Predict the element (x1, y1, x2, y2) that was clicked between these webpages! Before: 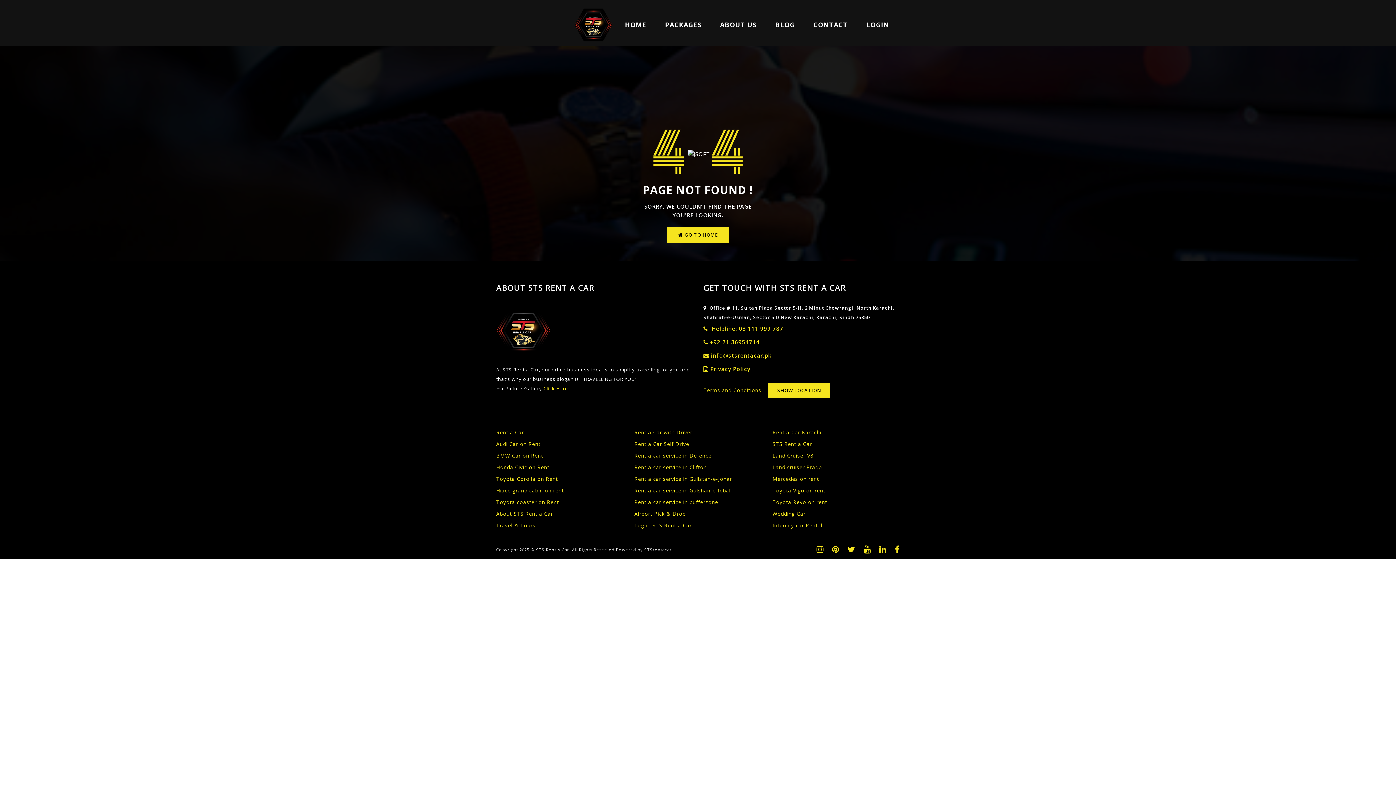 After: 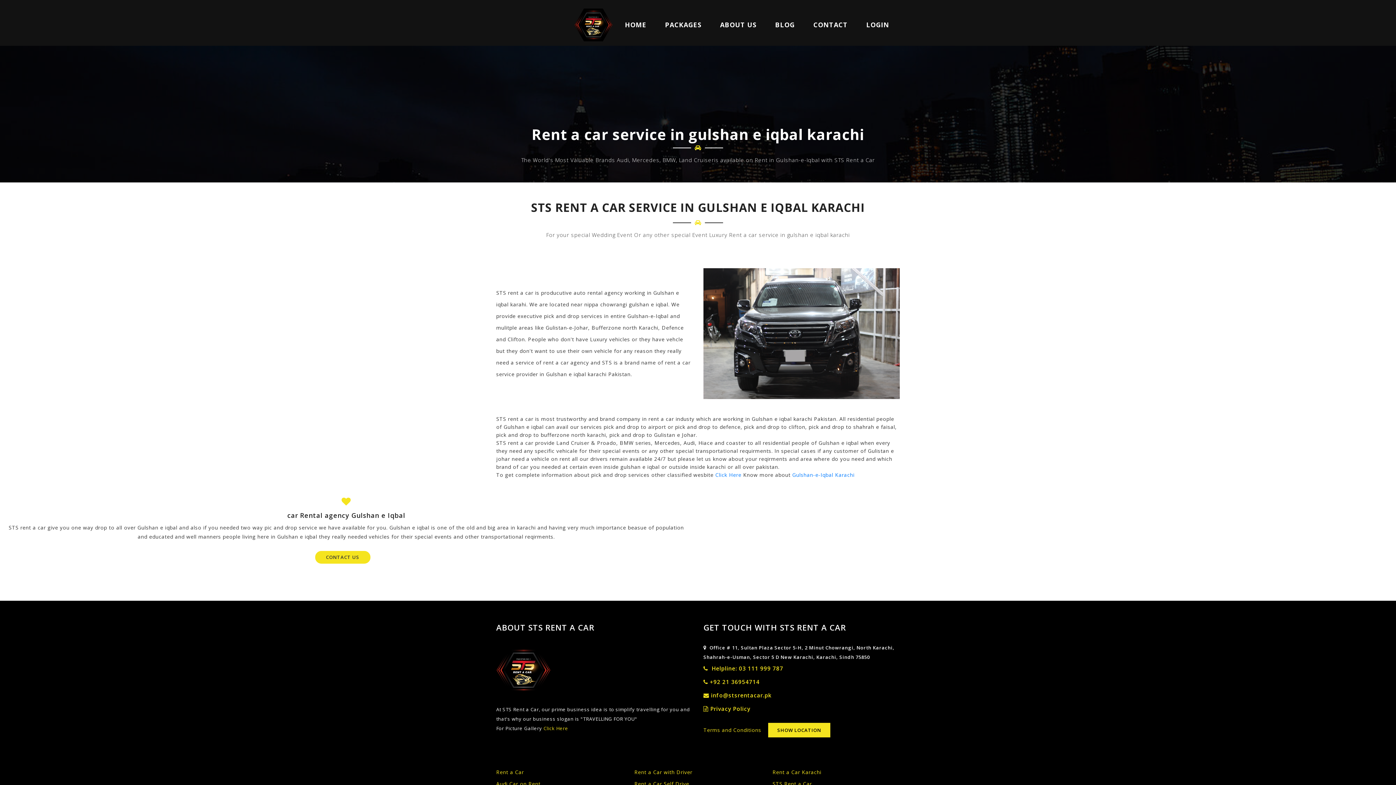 Action: label: Rent a car service in Gulshan-e-Iqbal bbox: (634, 487, 730, 494)